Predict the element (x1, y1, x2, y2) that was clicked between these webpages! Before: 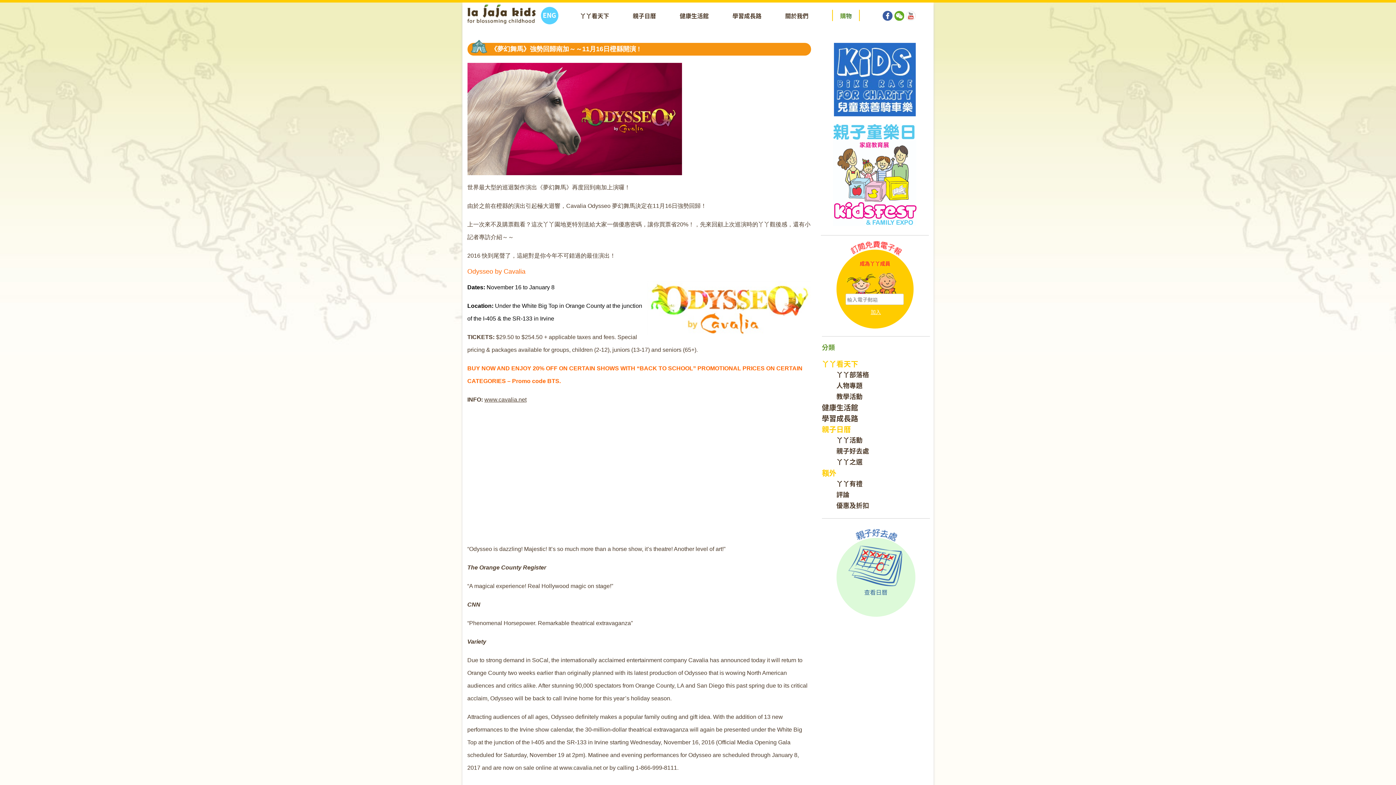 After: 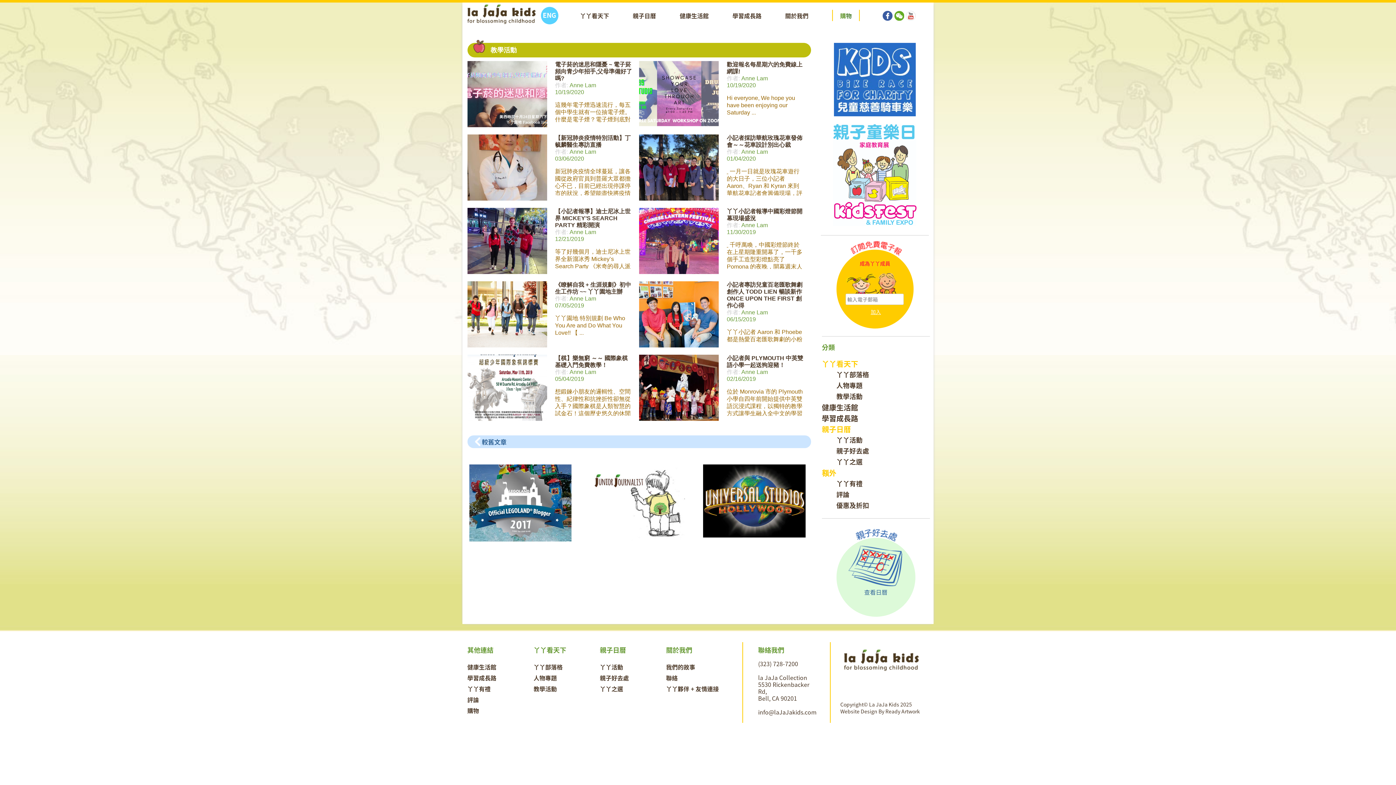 Action: label: 教學活動 bbox: (836, 391, 862, 401)